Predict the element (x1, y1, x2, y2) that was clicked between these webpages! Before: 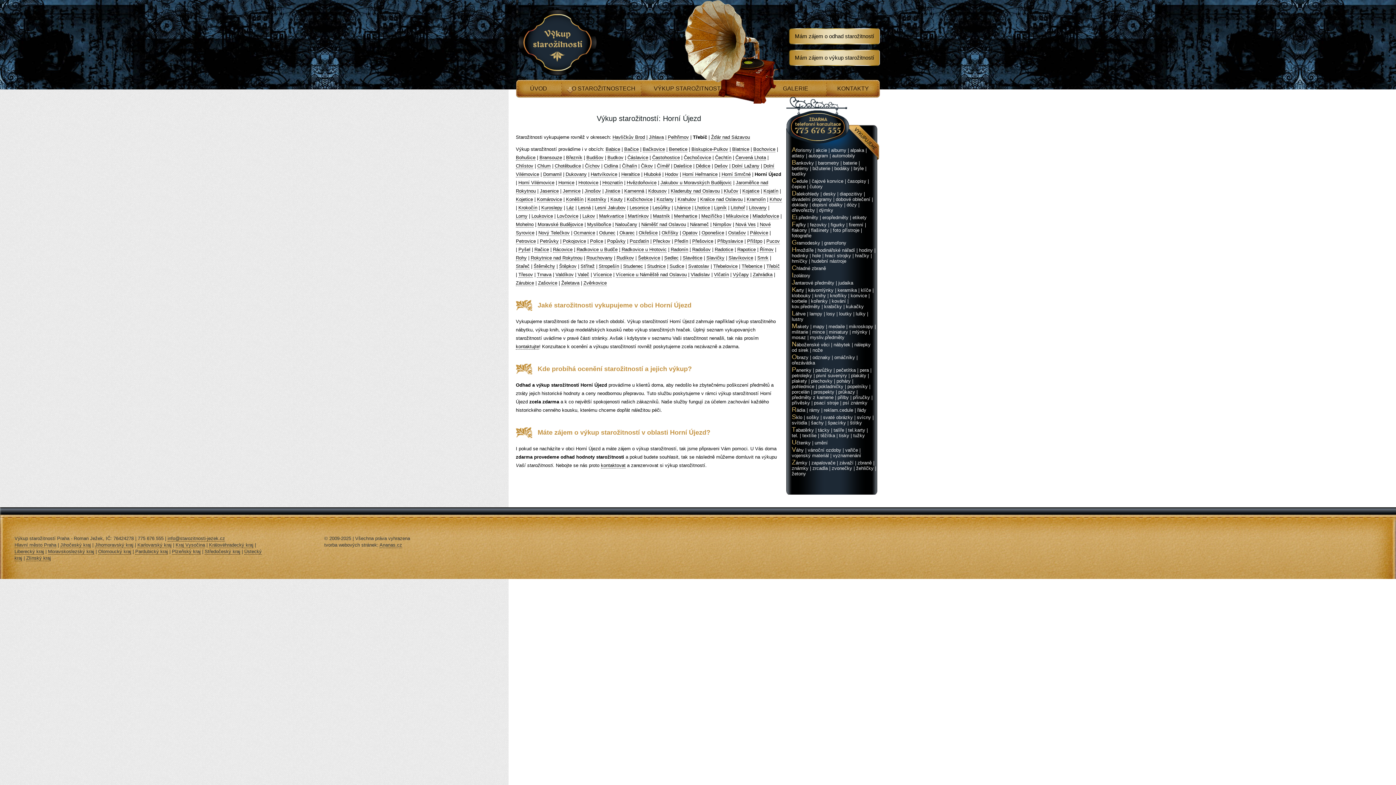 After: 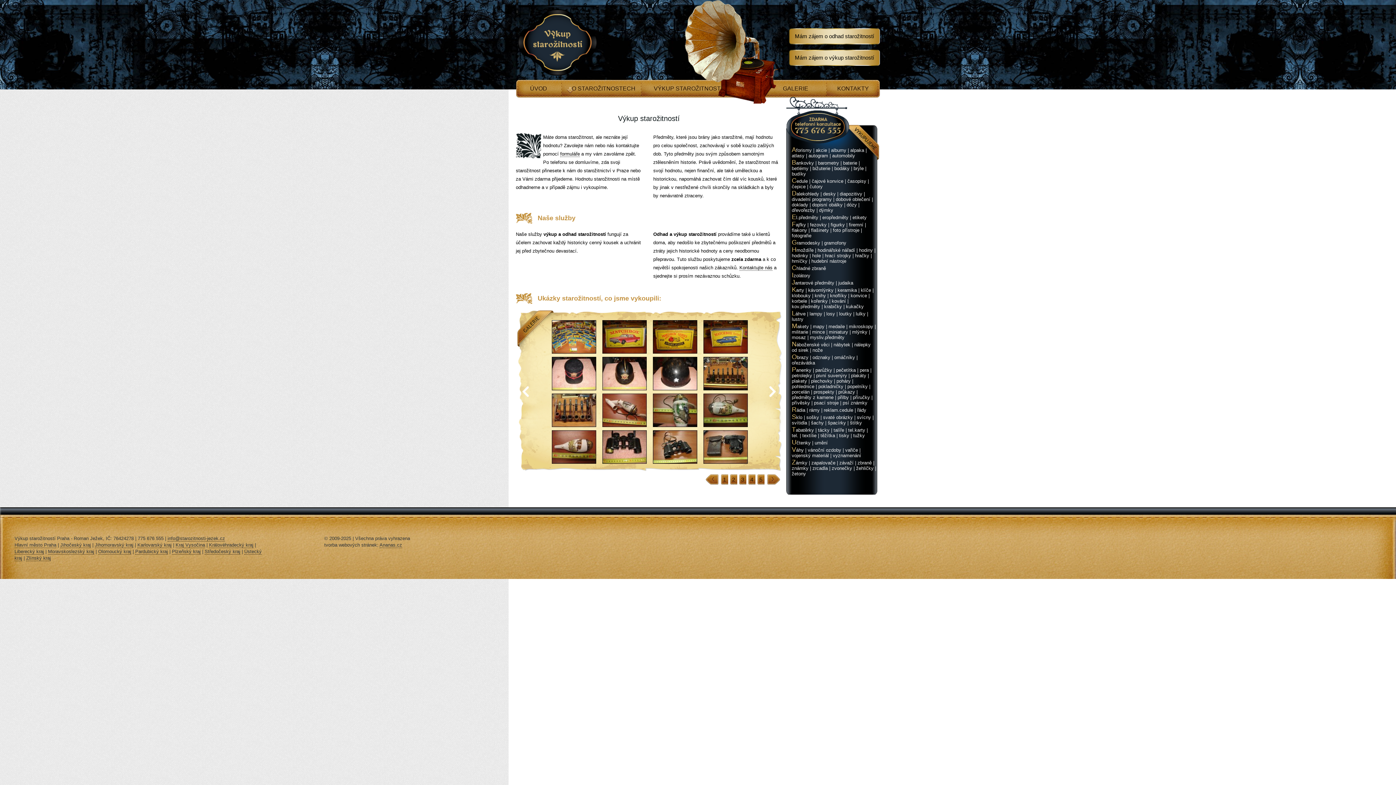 Action: bbox: (516, 79, 561, 97) label: ÚVOD